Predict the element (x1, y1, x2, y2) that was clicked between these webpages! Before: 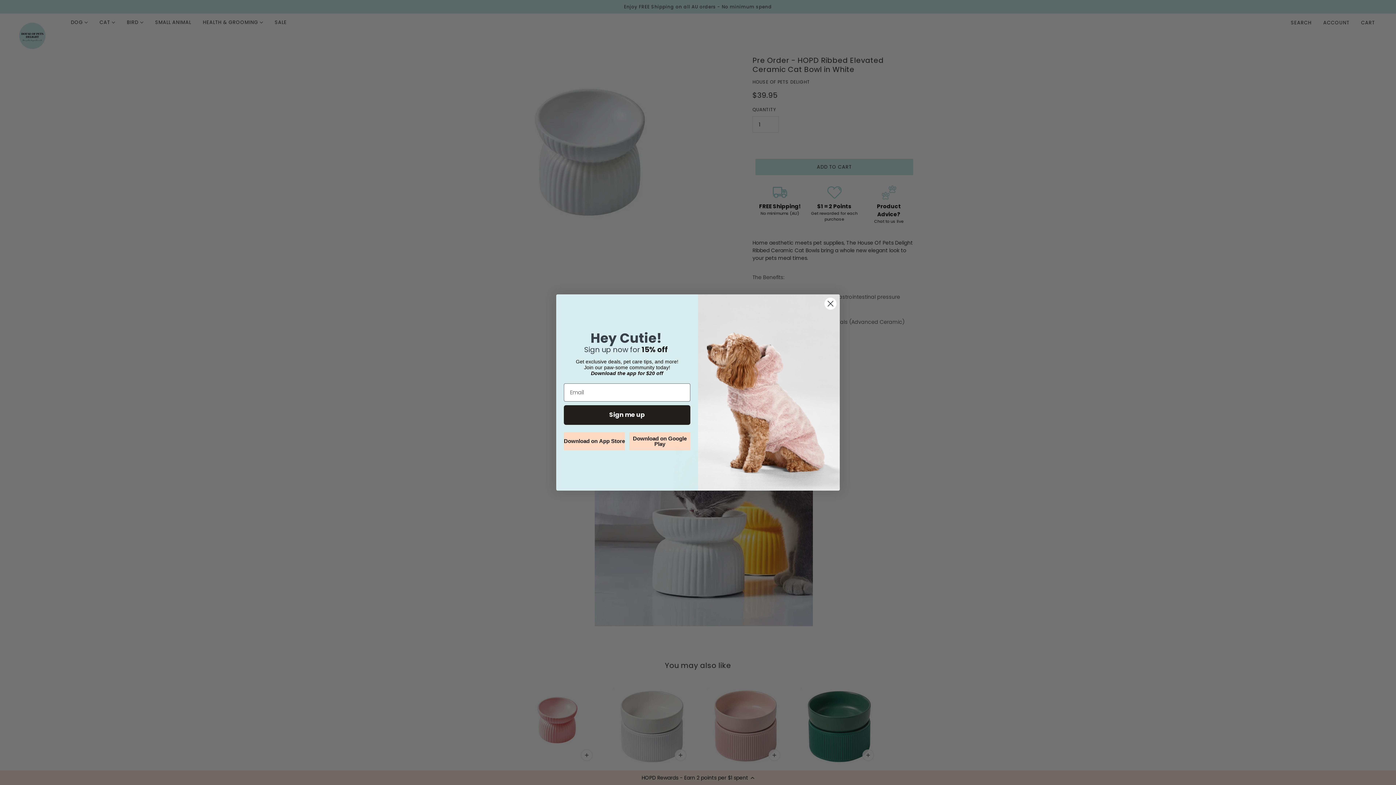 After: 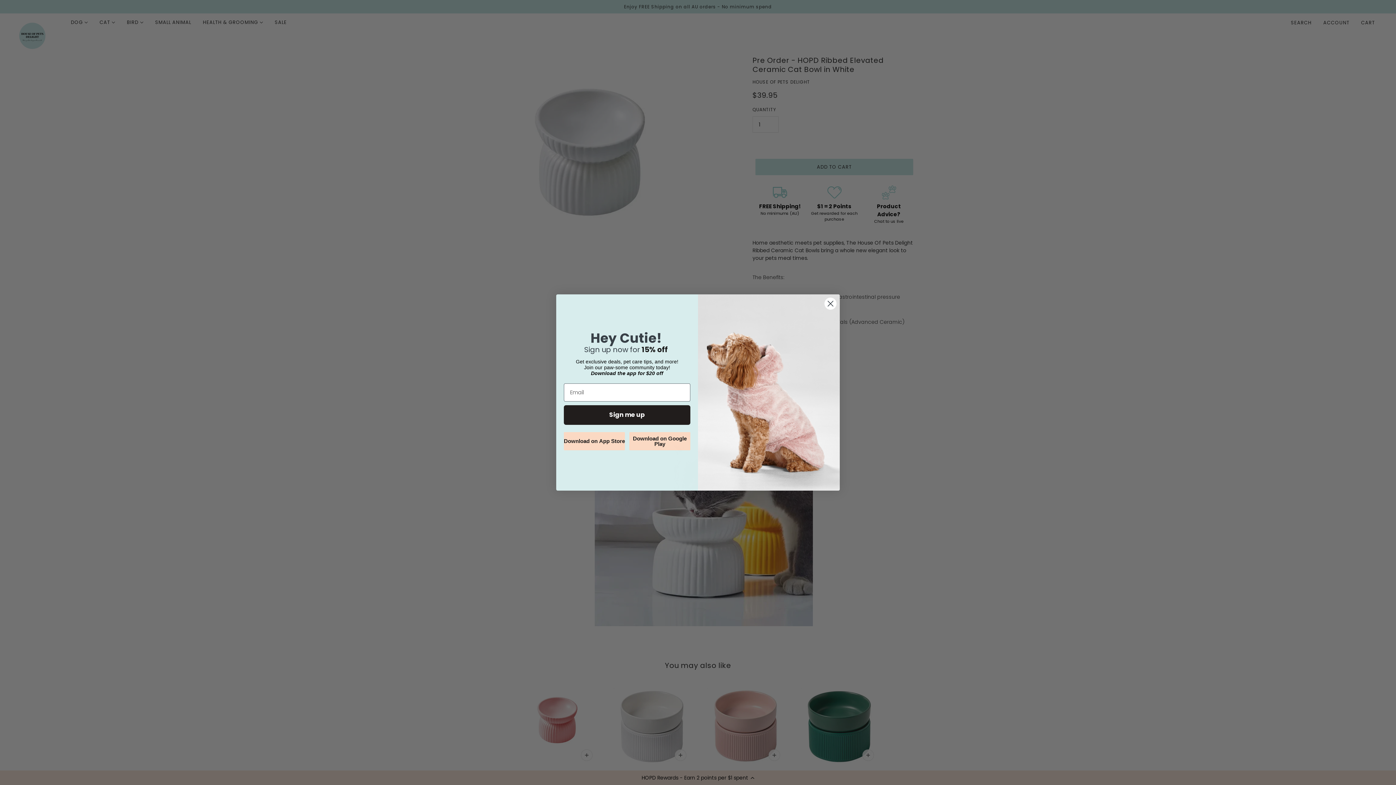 Action: label: Download on App Store bbox: (564, 432, 625, 450)